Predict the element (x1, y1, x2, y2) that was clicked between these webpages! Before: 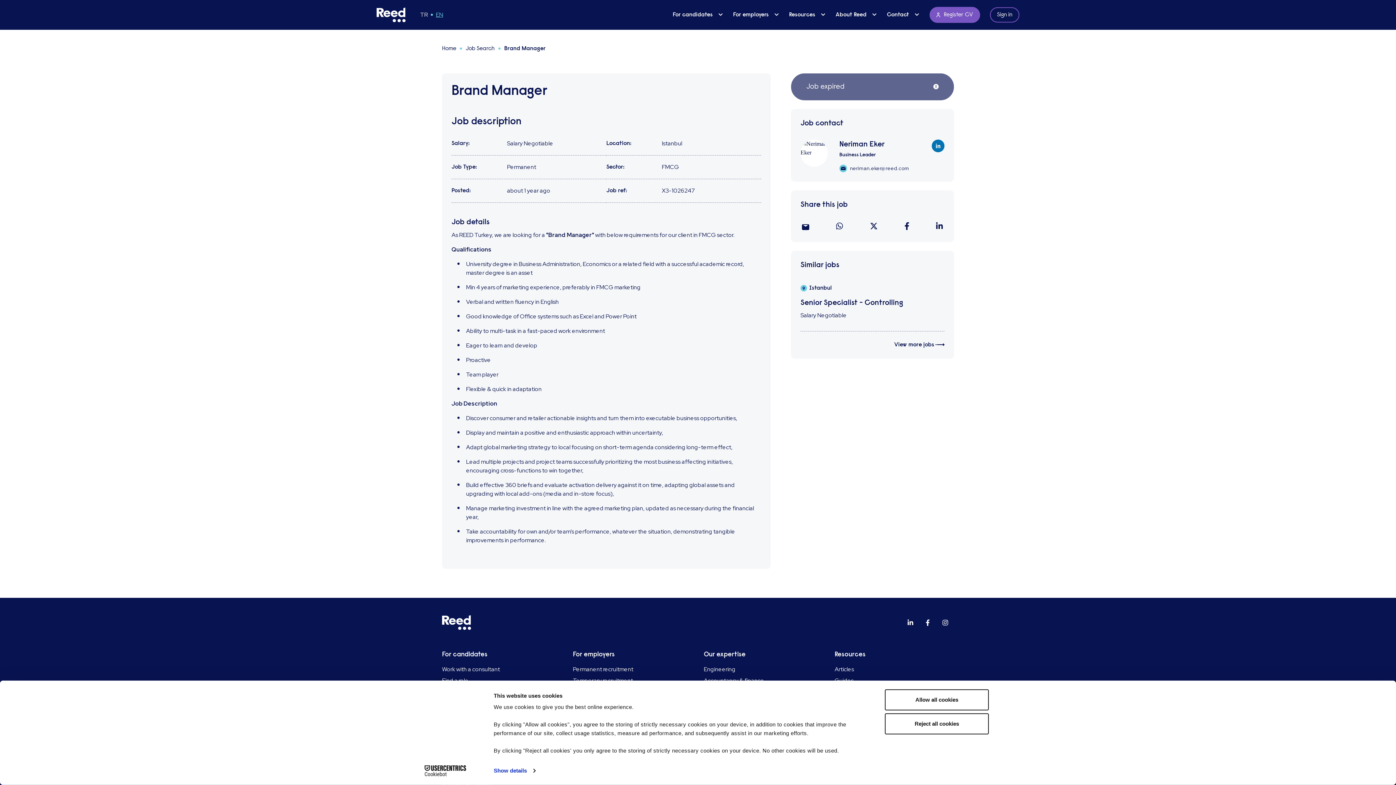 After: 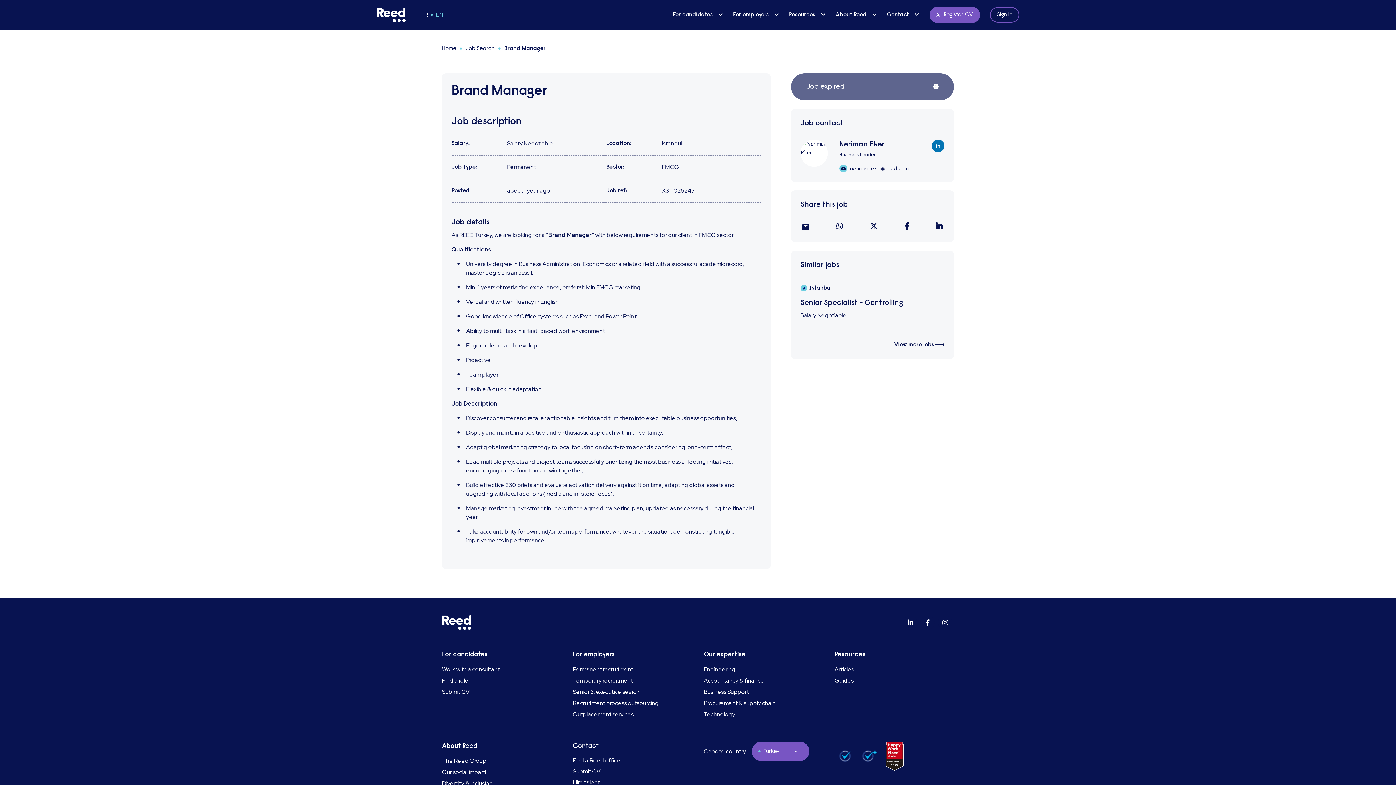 Action: bbox: (885, 713, 989, 734) label: Reject all cookies